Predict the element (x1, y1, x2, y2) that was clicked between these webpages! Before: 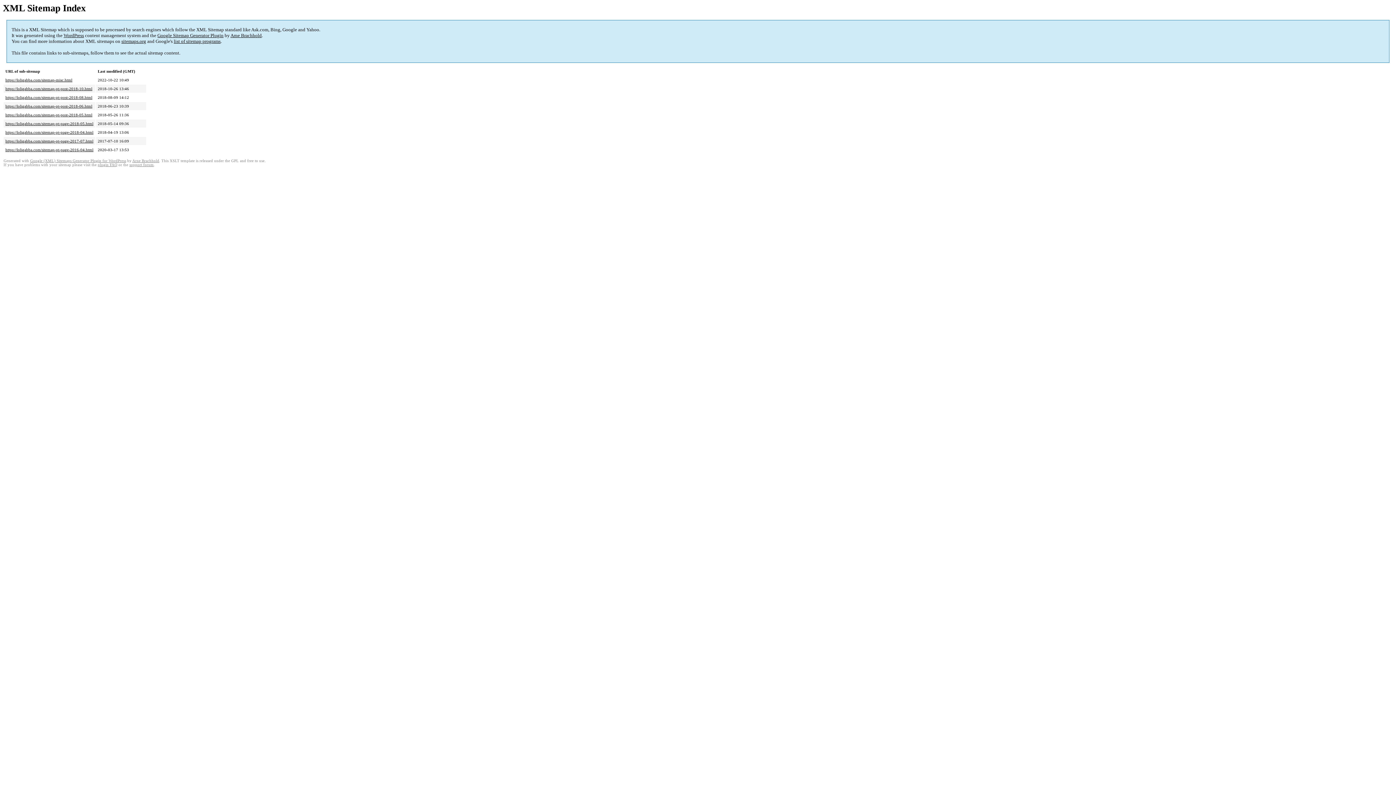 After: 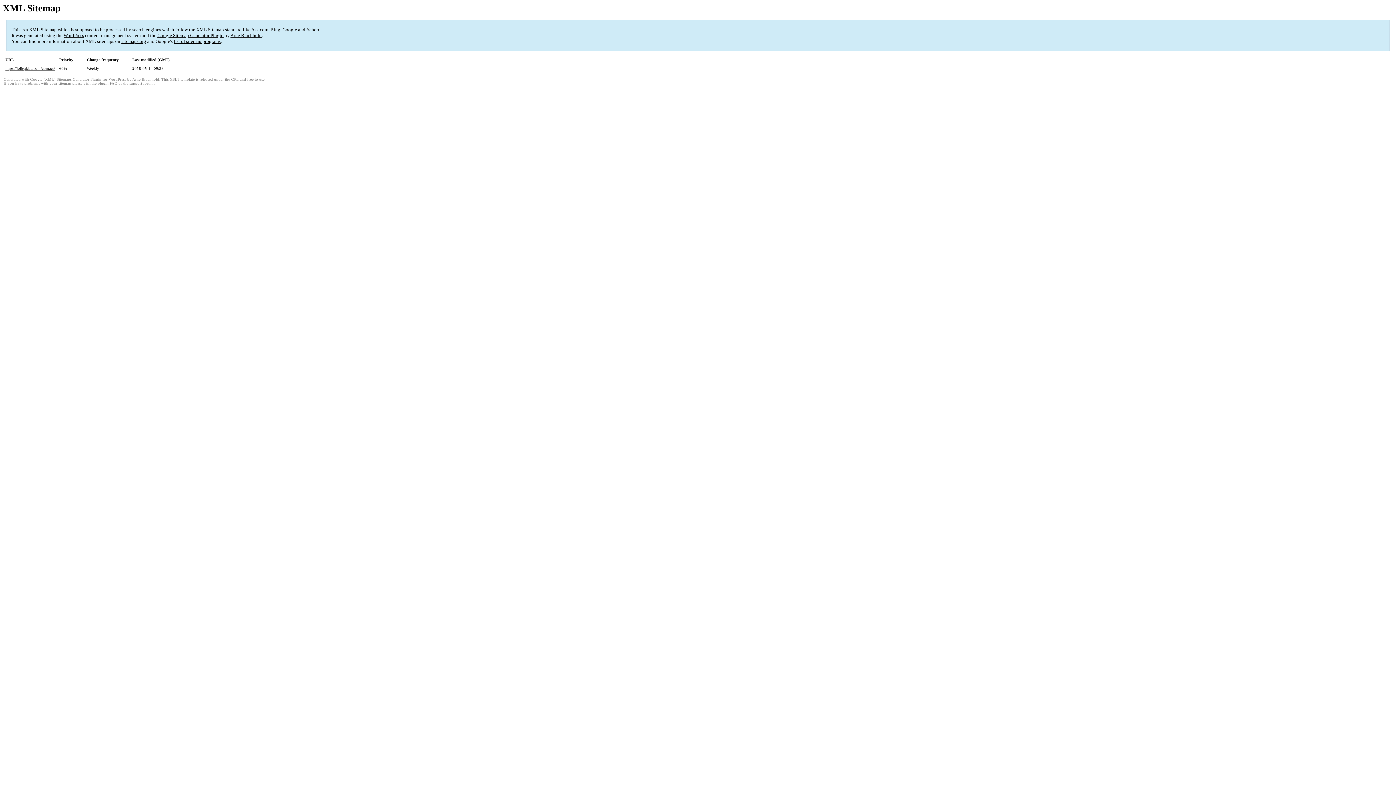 Action: bbox: (5, 121, 93, 125) label: https://loligabba.com/sitemap-pt-page-2018-05.html